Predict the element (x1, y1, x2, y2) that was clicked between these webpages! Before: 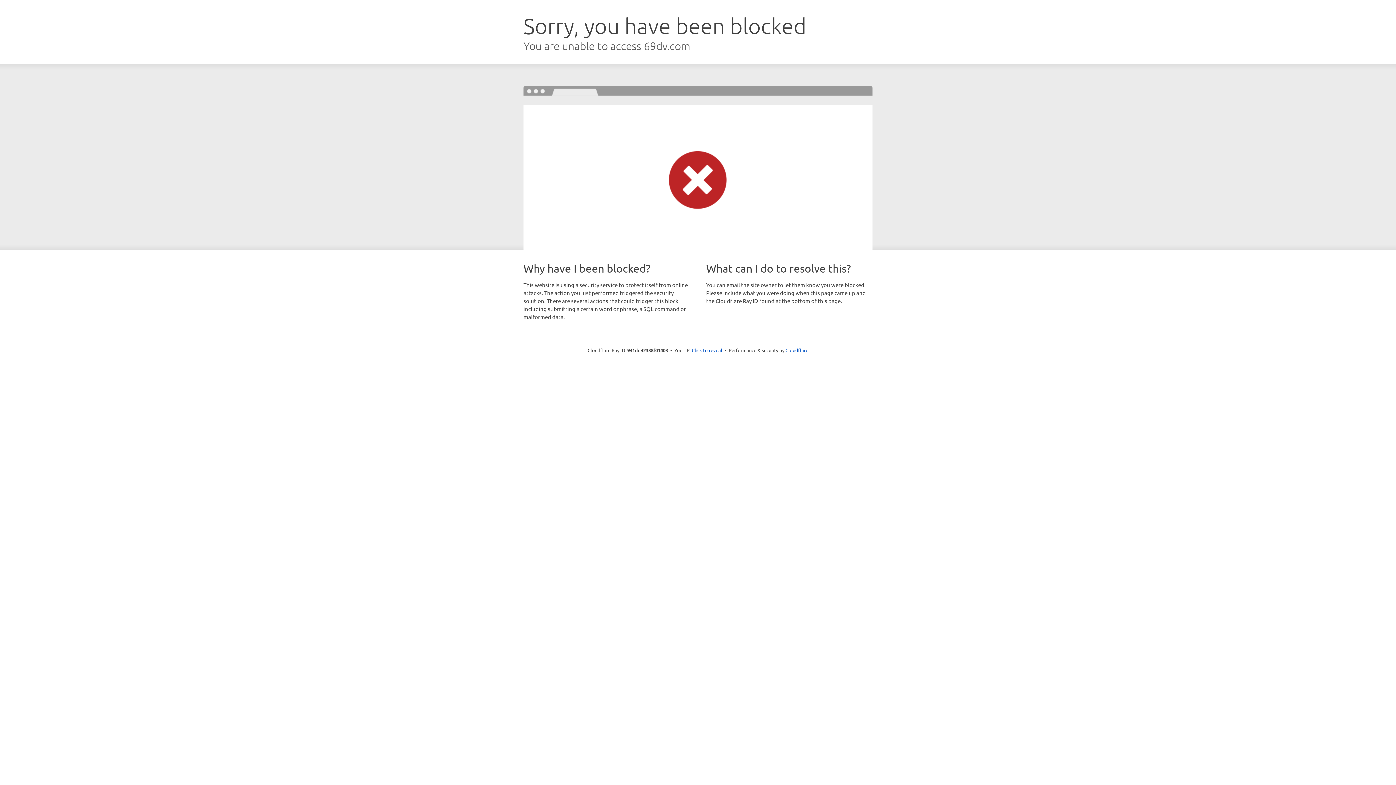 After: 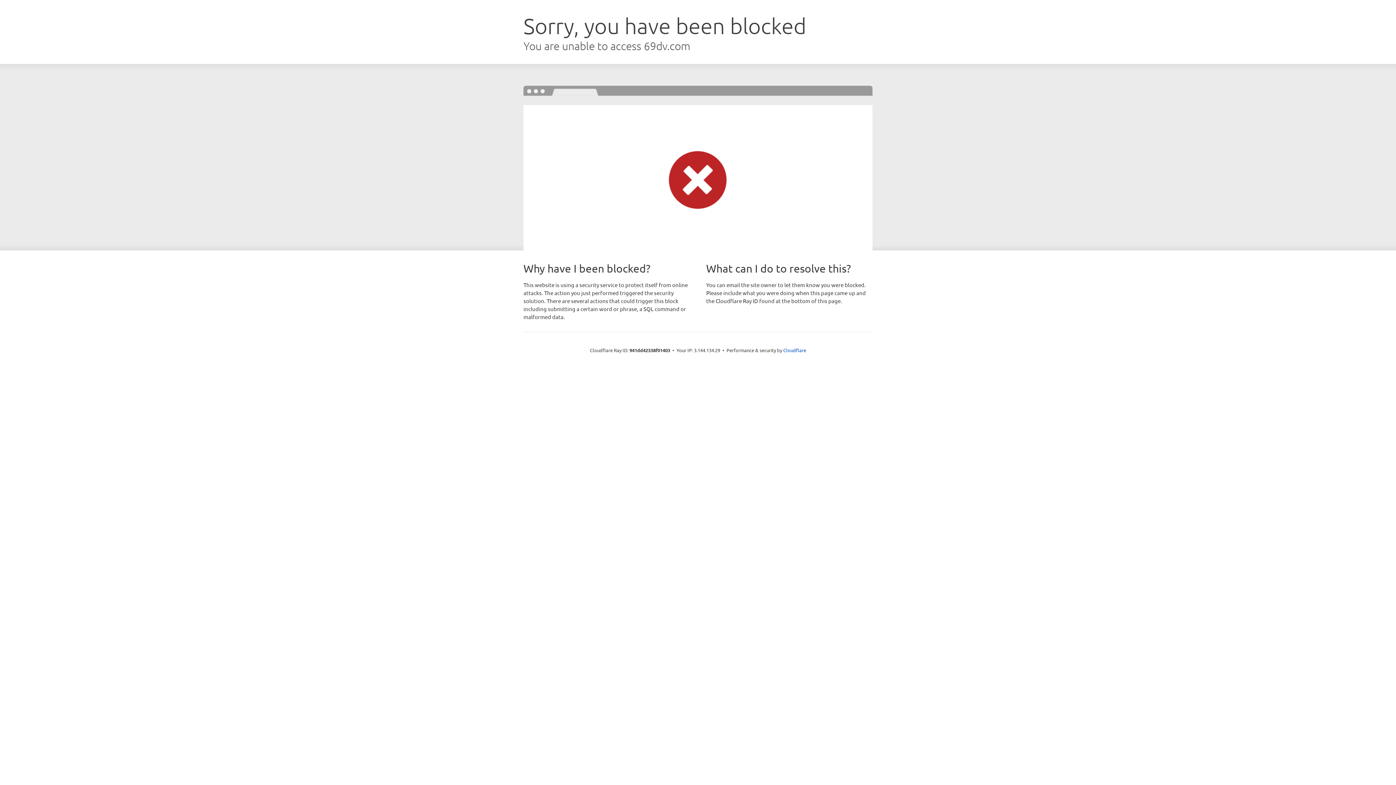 Action: bbox: (692, 346, 722, 353) label: Click to reveal